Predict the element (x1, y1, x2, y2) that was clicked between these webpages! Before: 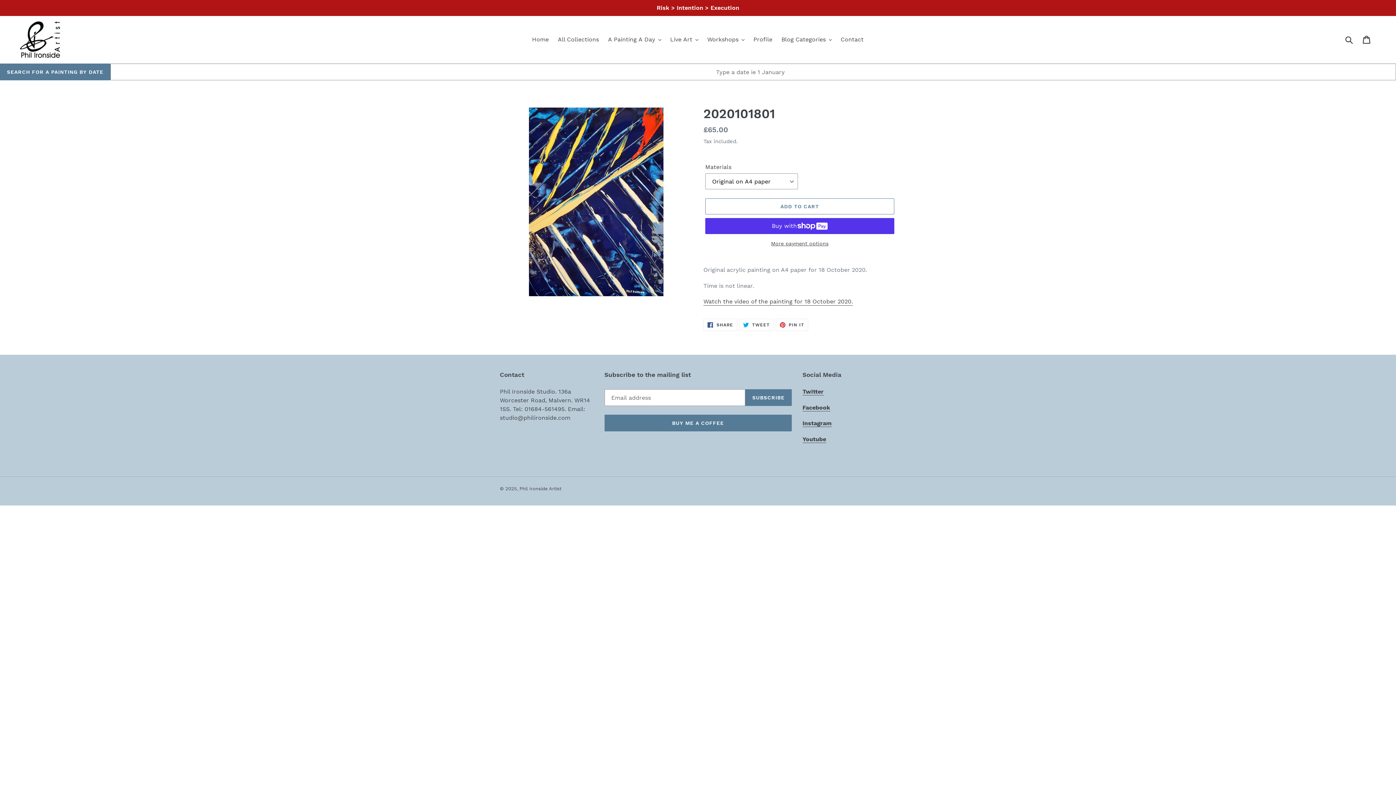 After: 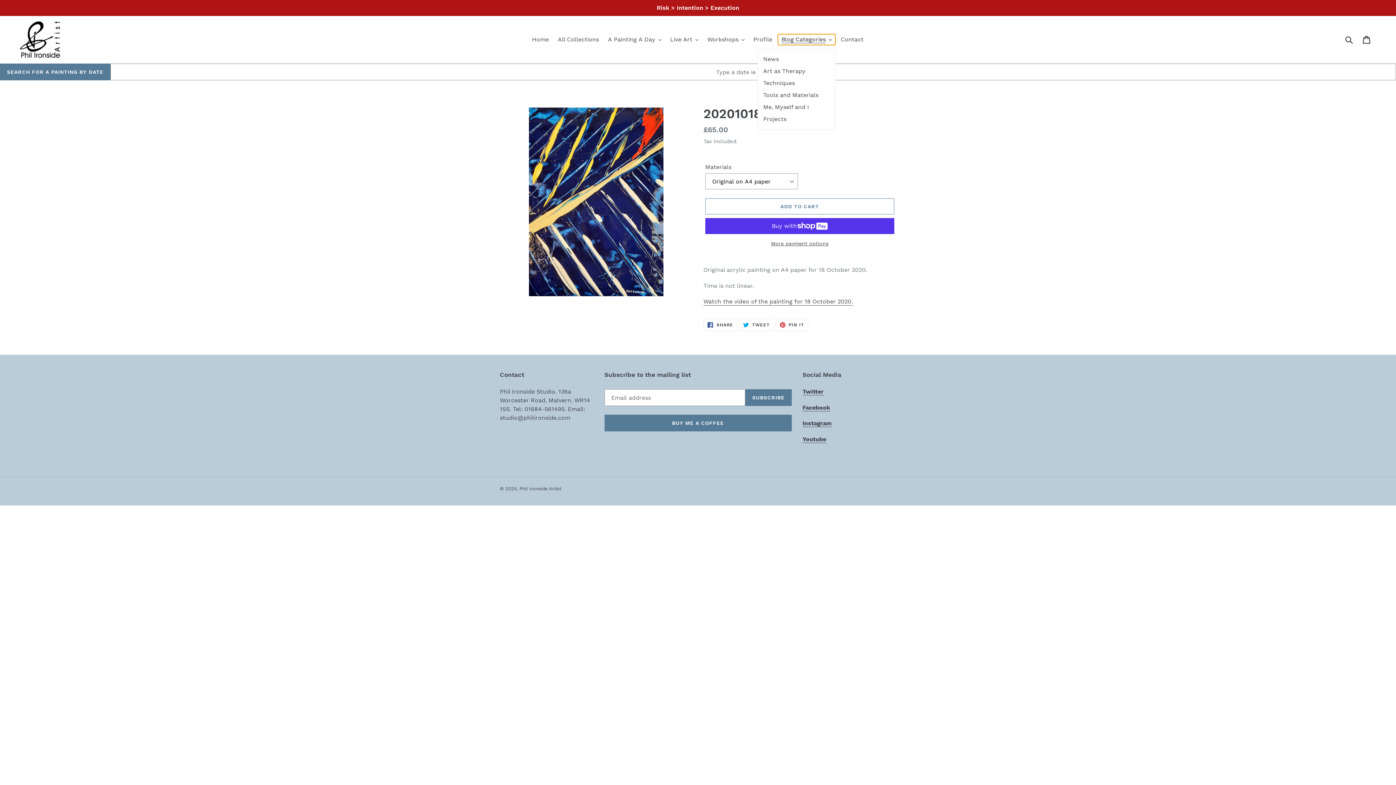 Action: label: Blog Categories bbox: (778, 34, 835, 45)